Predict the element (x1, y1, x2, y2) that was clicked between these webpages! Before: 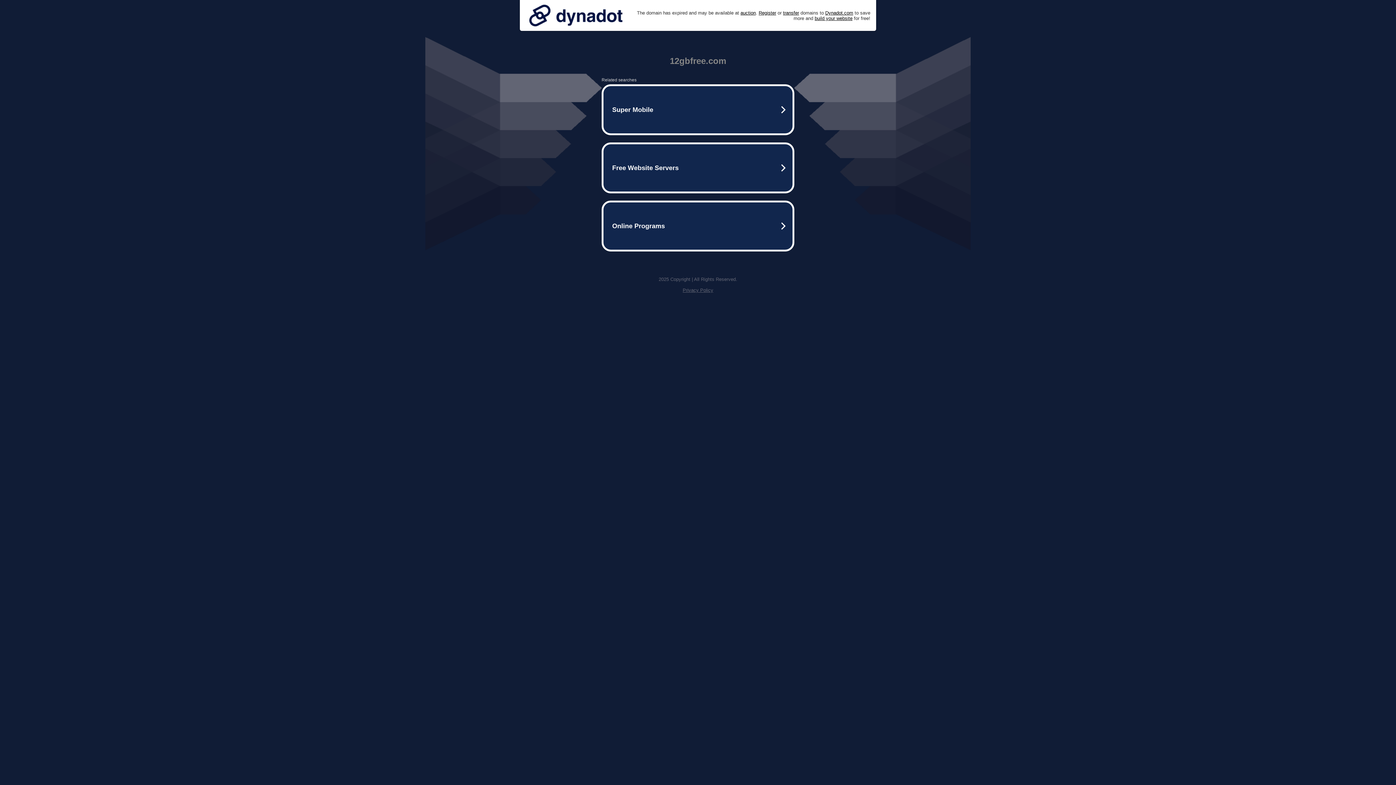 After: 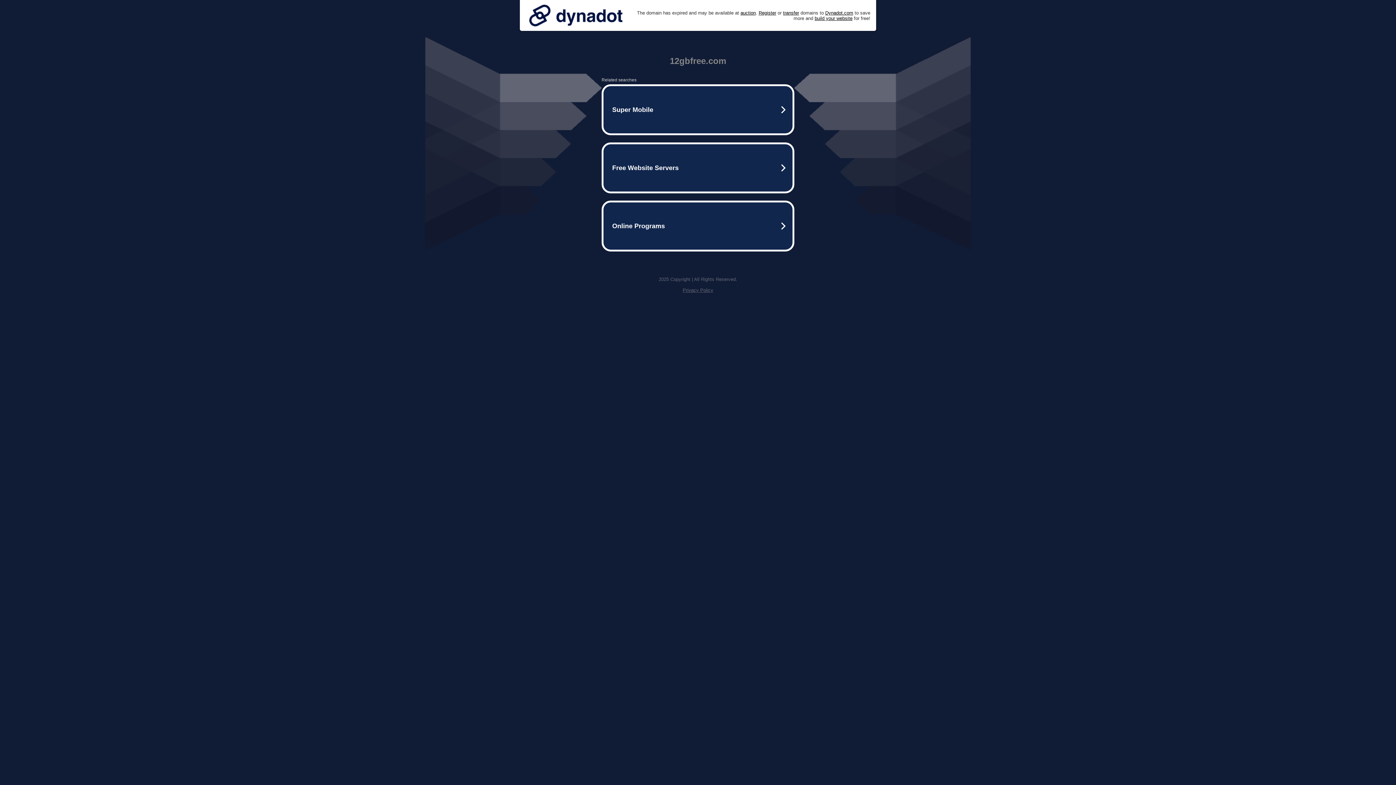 Action: bbox: (682, 287, 713, 293) label: Privacy Policy